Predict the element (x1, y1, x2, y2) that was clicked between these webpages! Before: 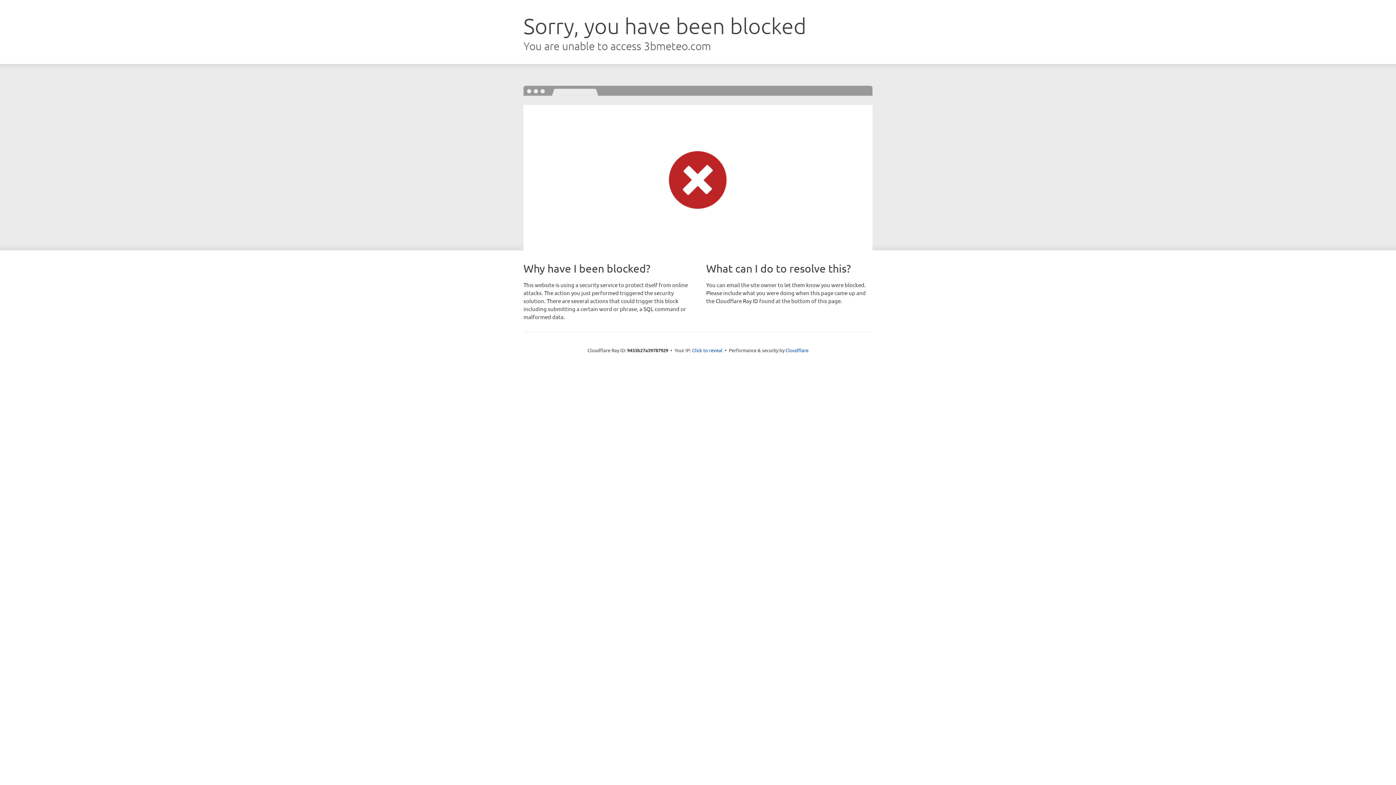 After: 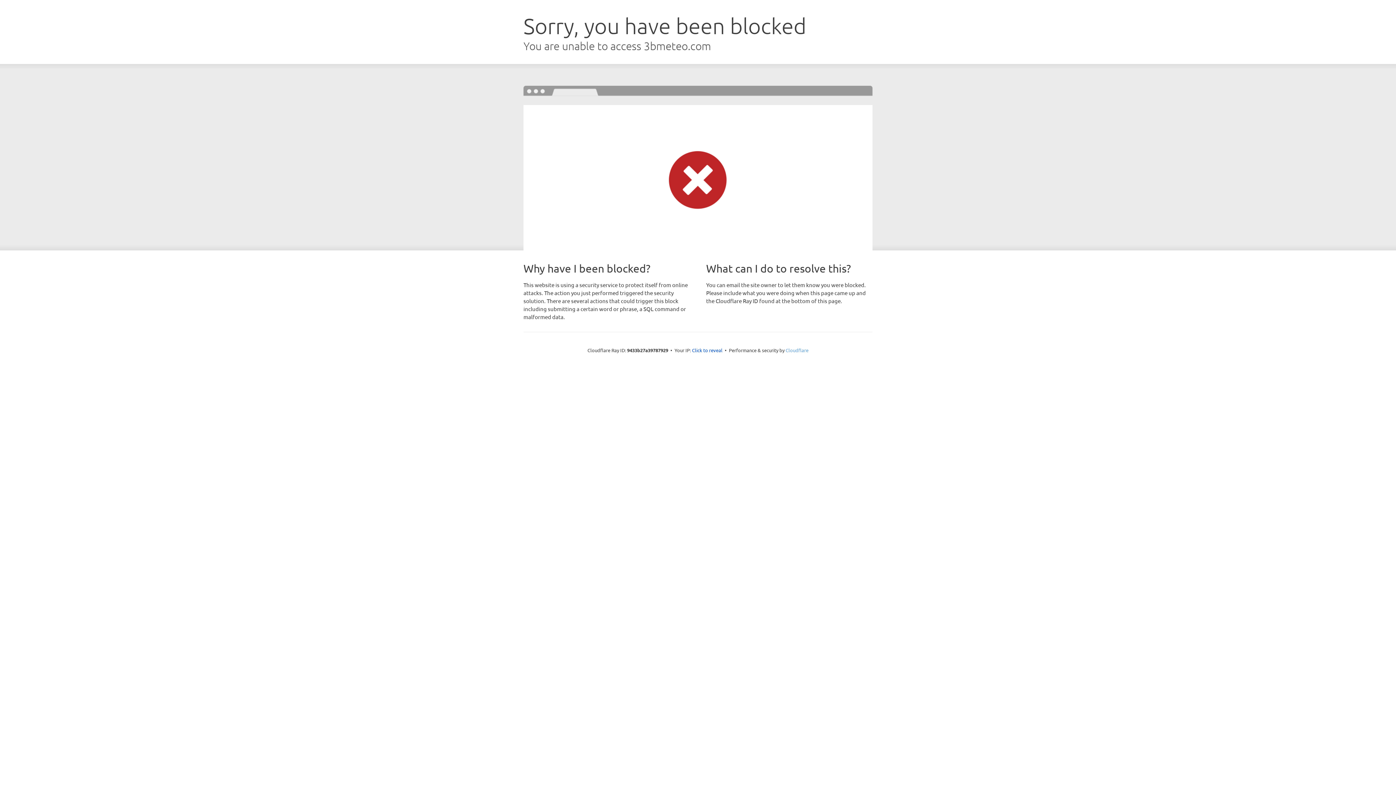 Action: bbox: (785, 347, 808, 353) label: Cloudflare